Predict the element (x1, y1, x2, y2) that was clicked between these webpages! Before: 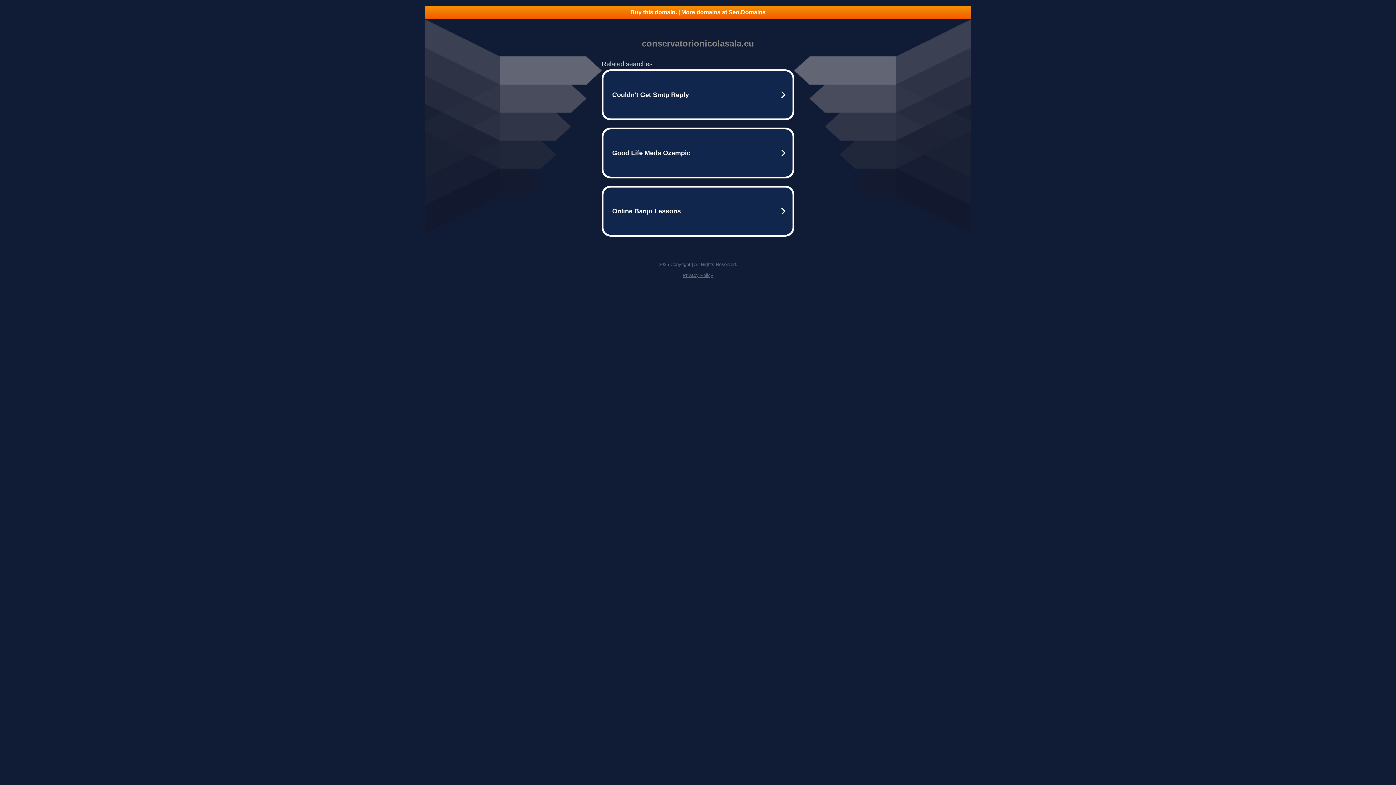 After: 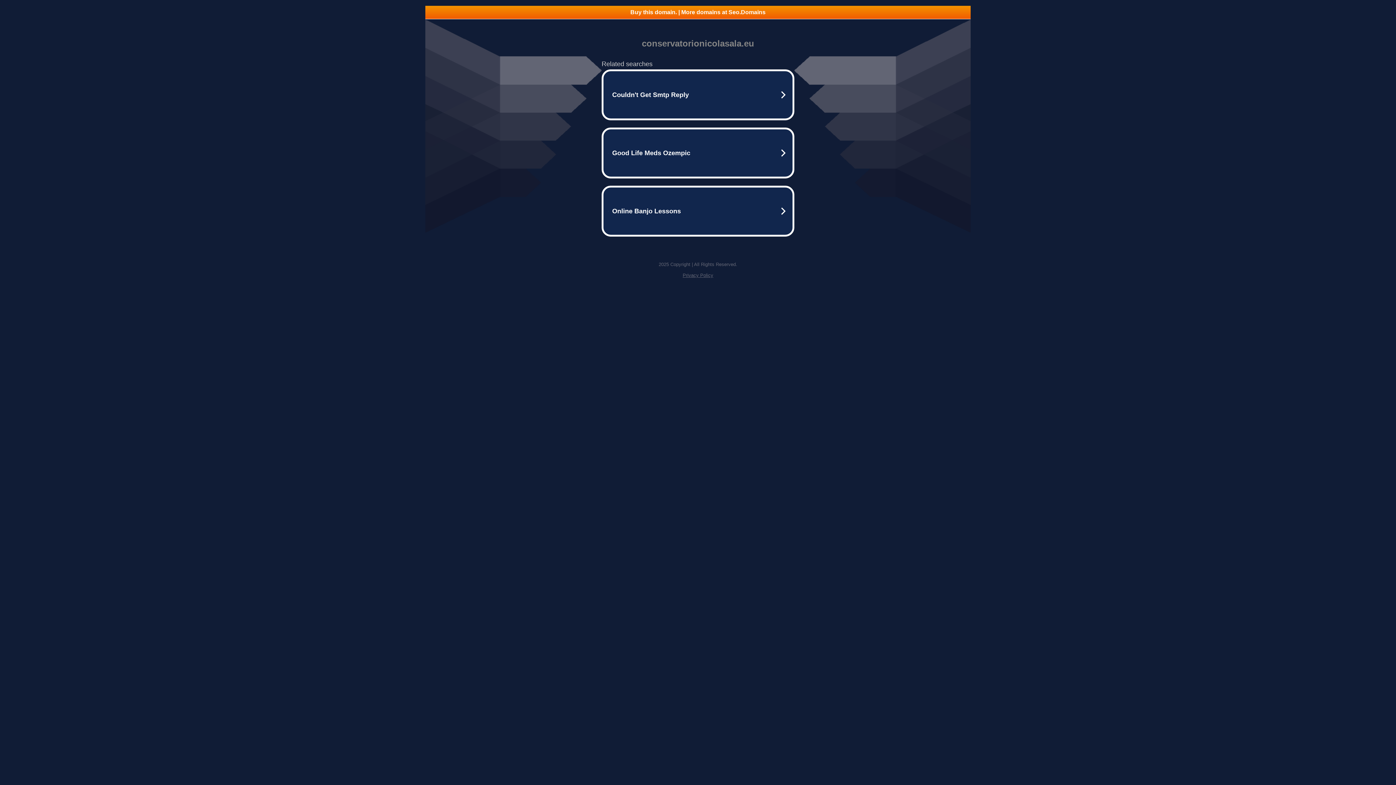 Action: bbox: (425, 5, 970, 18) label: Buy this domain. | More domains at Seo.Domains